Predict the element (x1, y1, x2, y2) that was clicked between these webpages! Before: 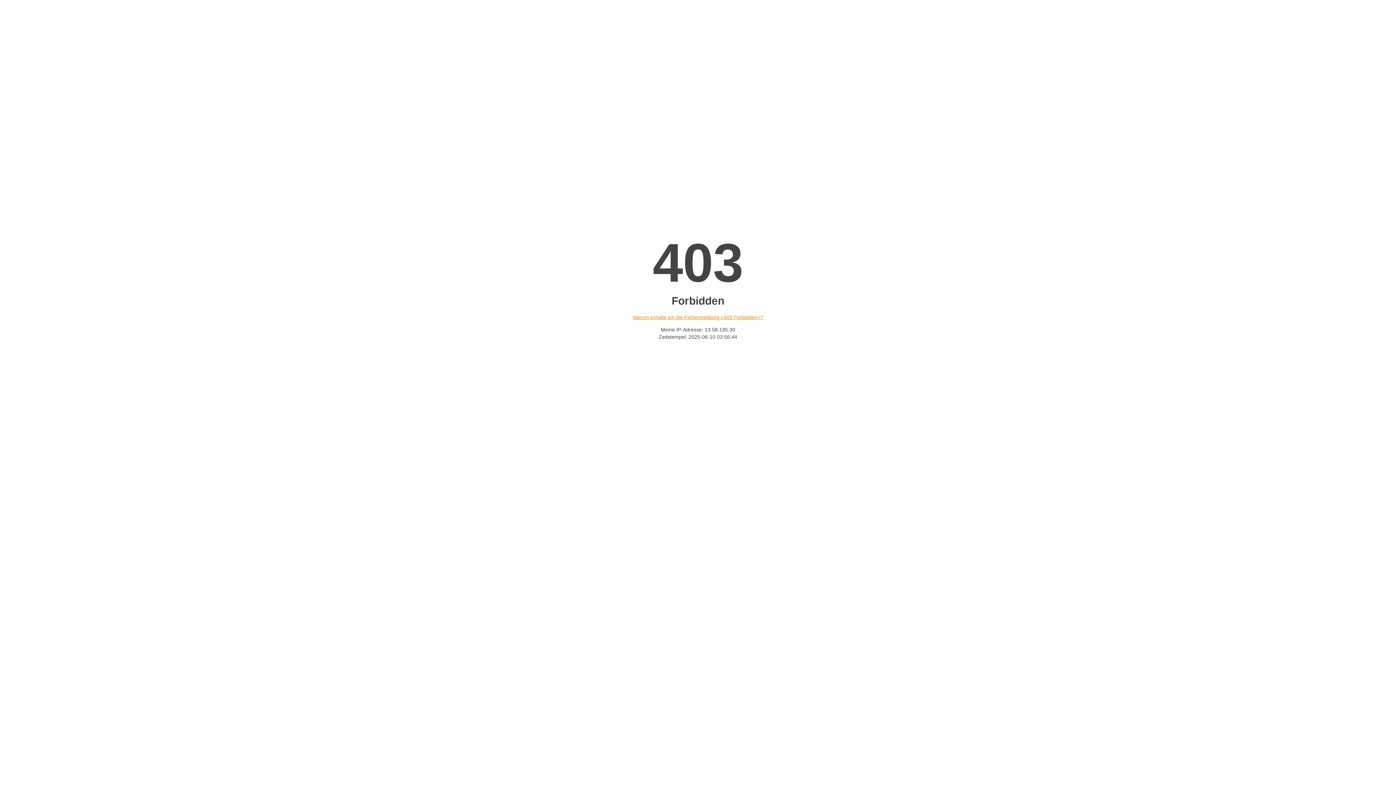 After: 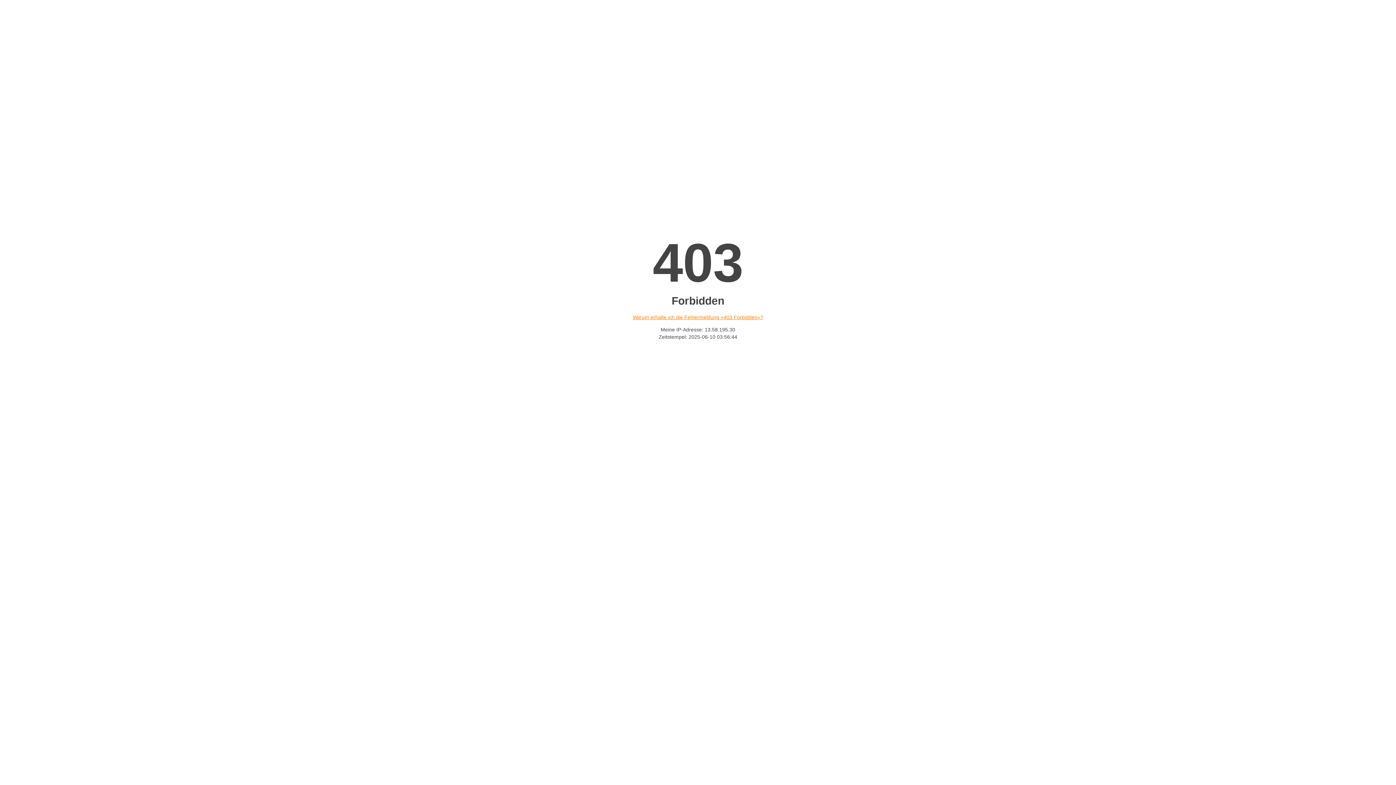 Action: label: Warum erhalte ich die Fehlermeldung «403 Forbidden»? bbox: (632, 314, 763, 320)